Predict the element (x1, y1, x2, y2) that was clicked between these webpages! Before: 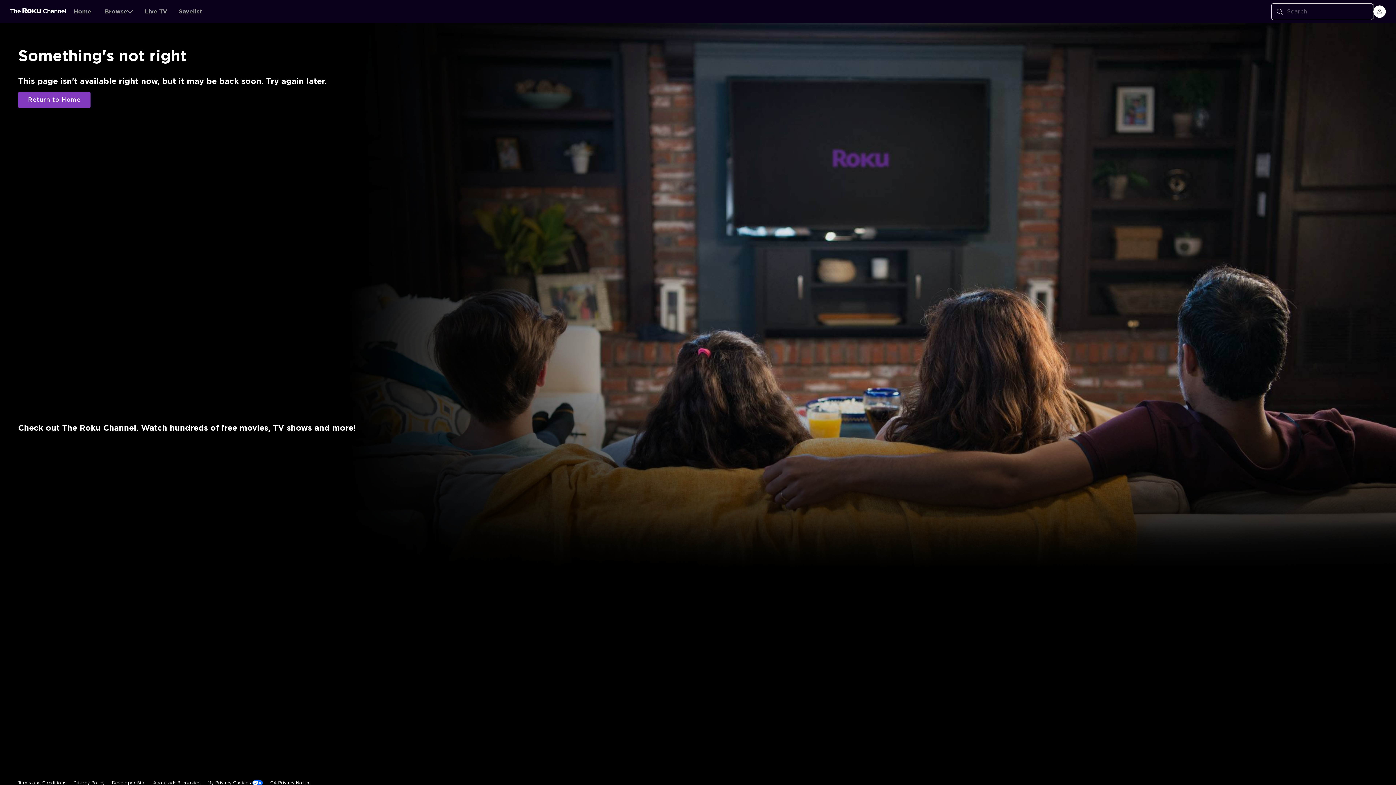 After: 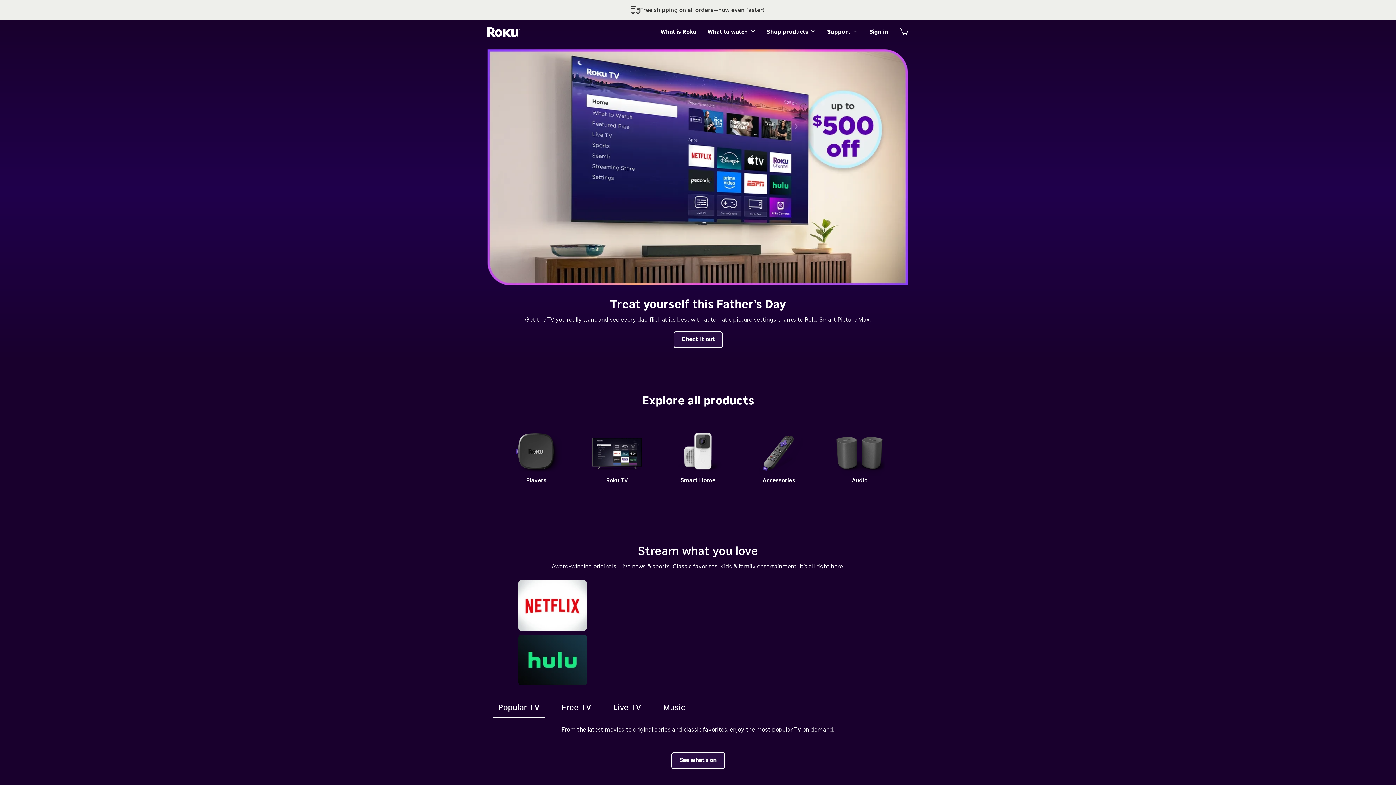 Action: bbox: (1356, 668, 1378, 672) label: Roo-koo, Inc.